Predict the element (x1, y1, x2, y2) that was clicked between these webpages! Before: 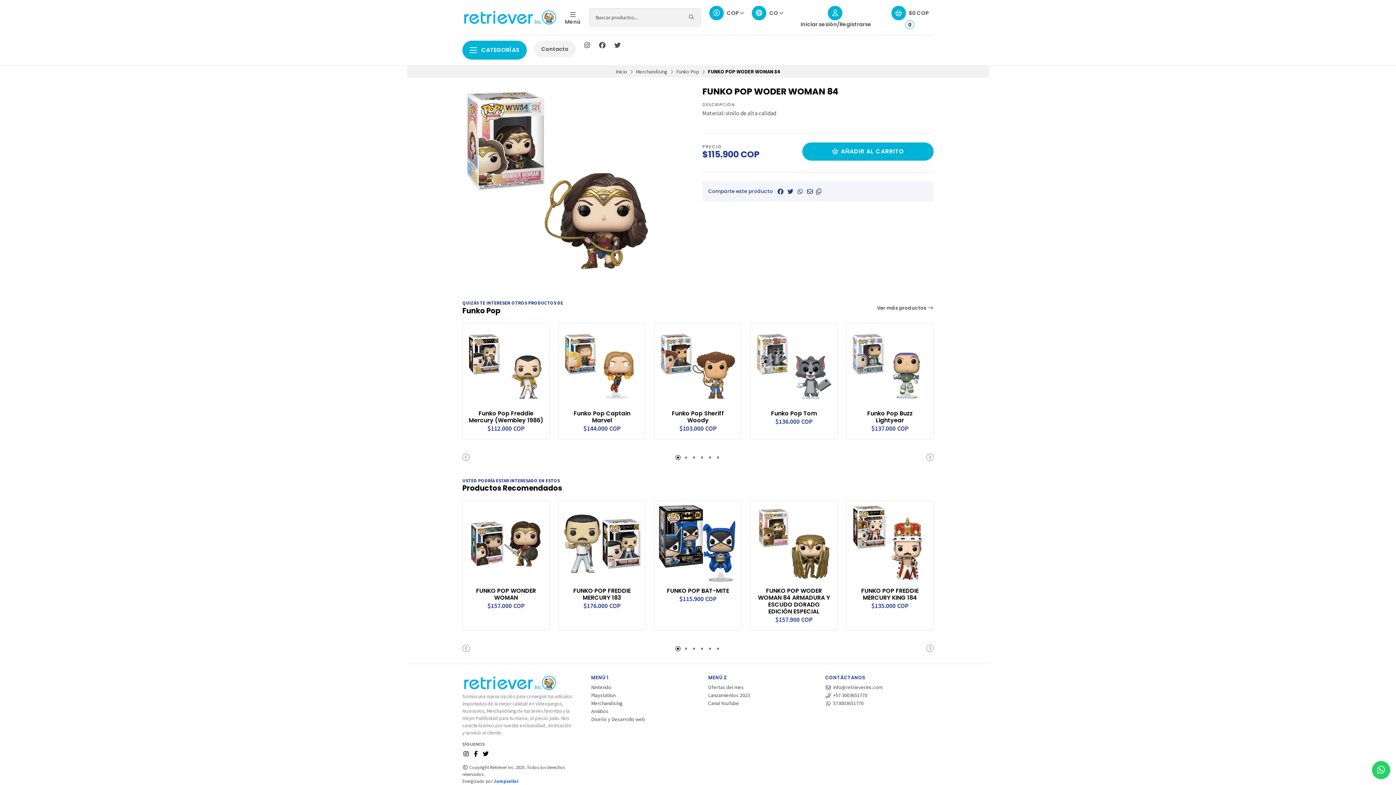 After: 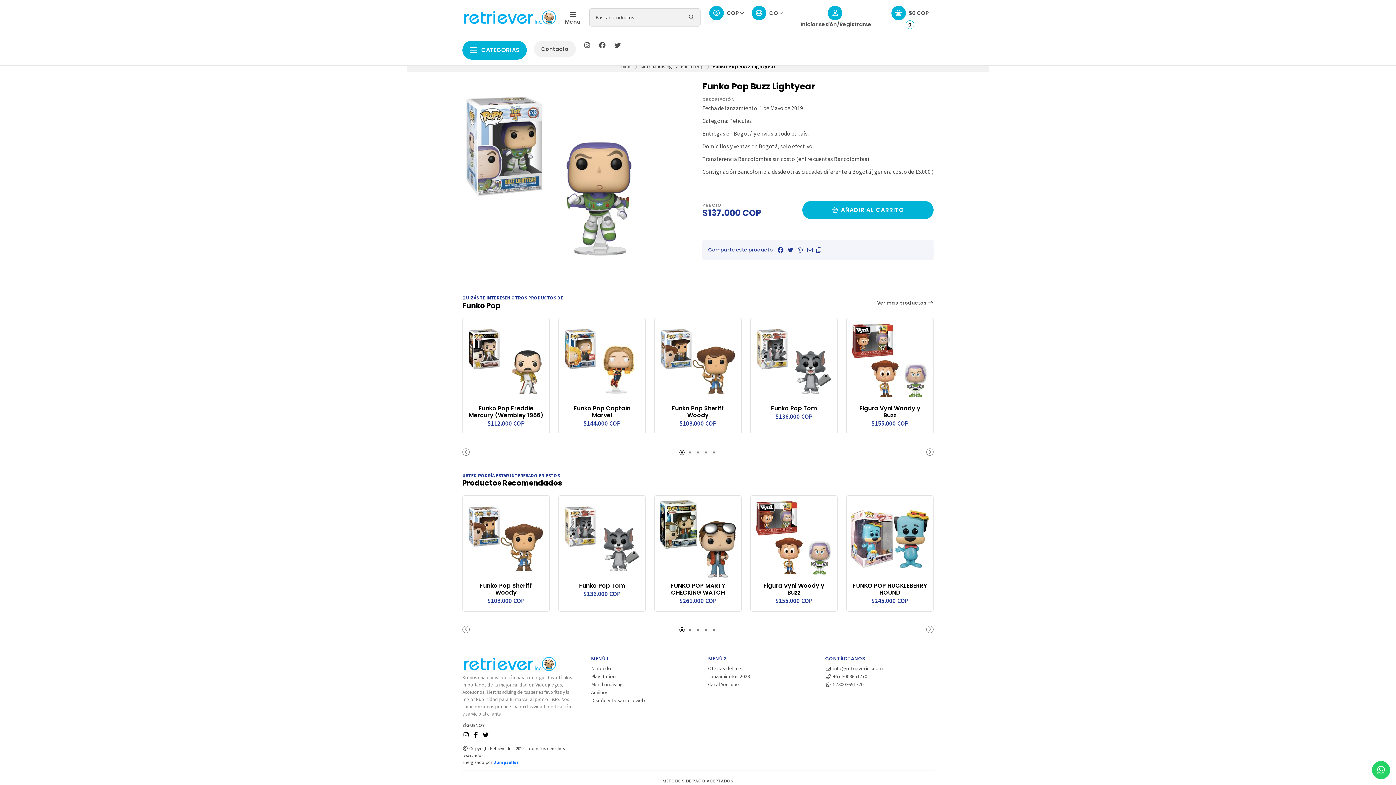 Action: bbox: (852, 410, 927, 423) label: Funko Pop Buzz Lightyear